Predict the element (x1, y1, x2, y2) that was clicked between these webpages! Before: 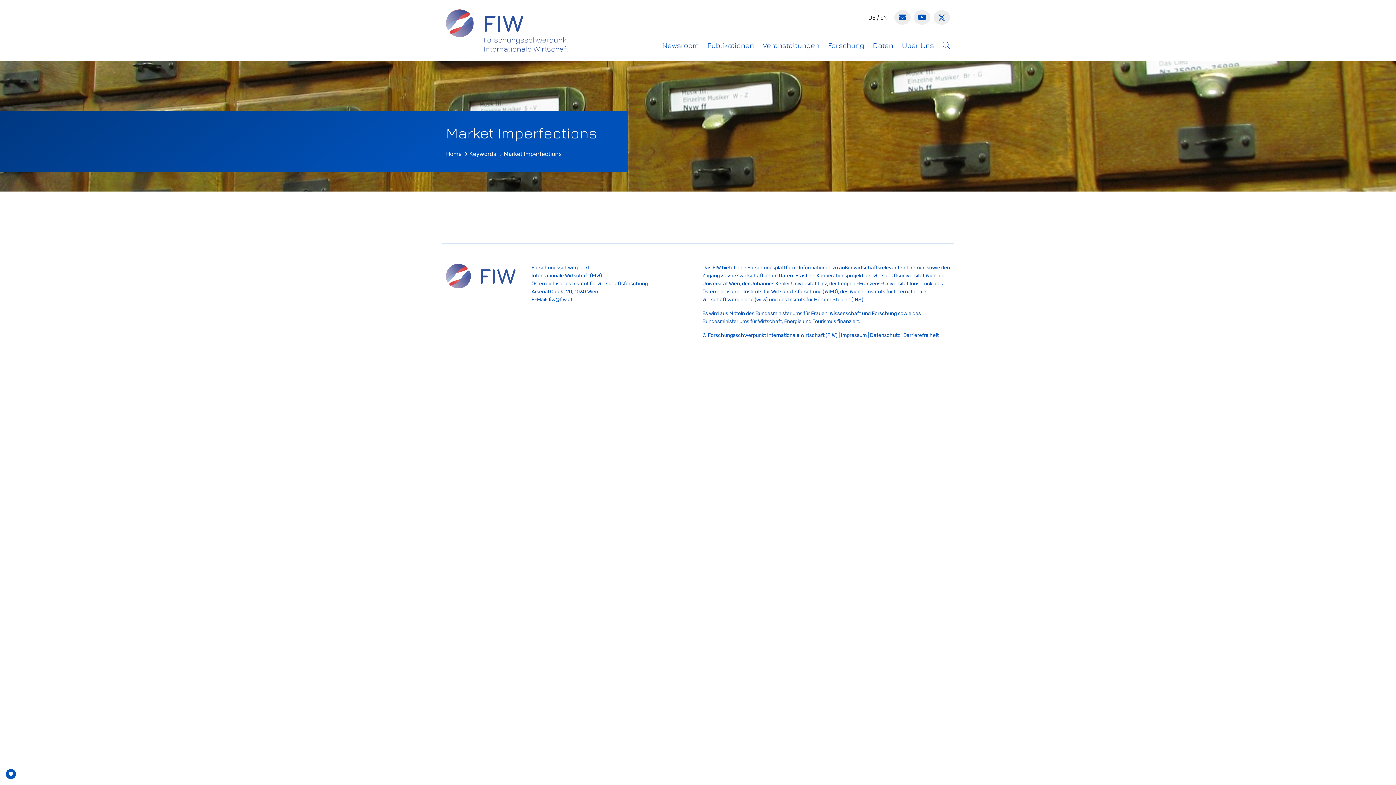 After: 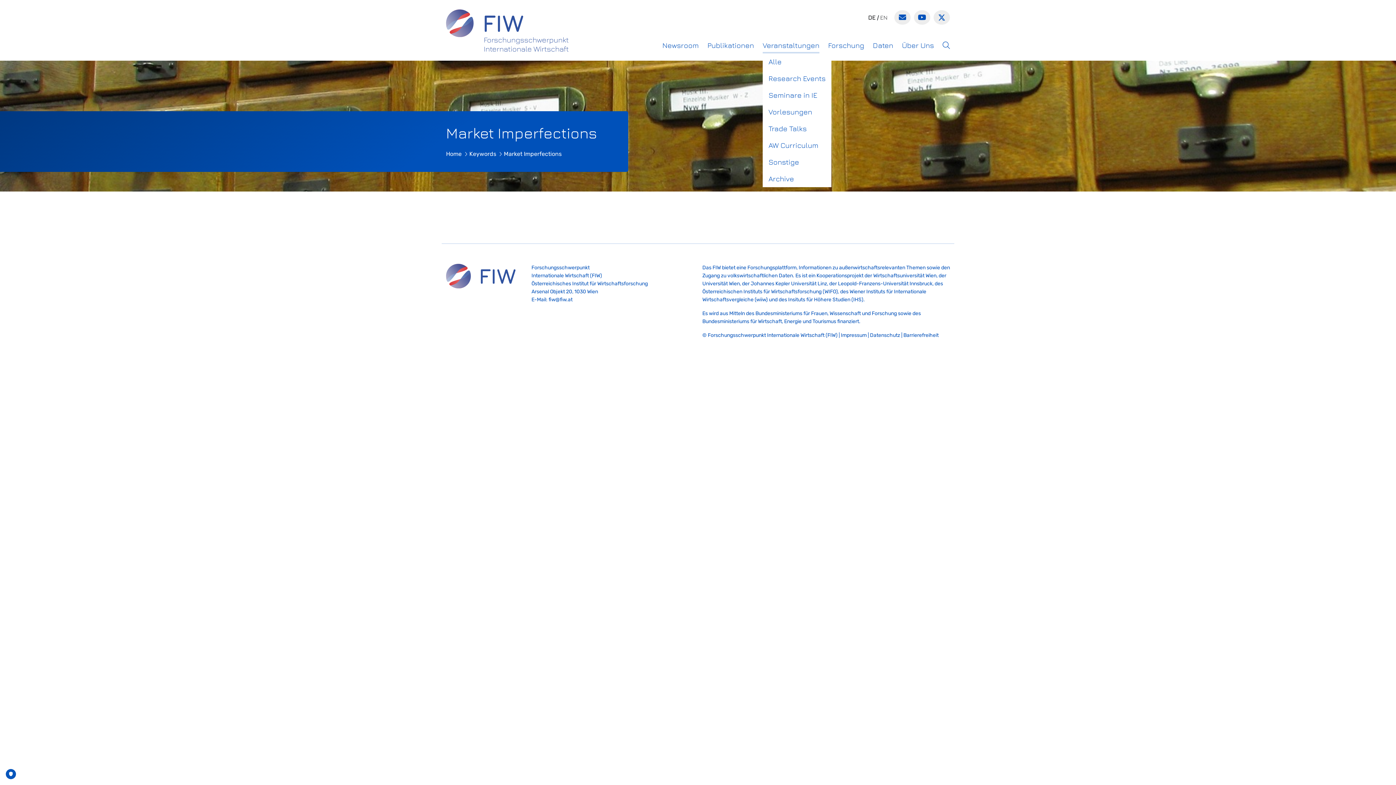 Action: bbox: (762, 38, 819, 51) label: Veranstaltungen